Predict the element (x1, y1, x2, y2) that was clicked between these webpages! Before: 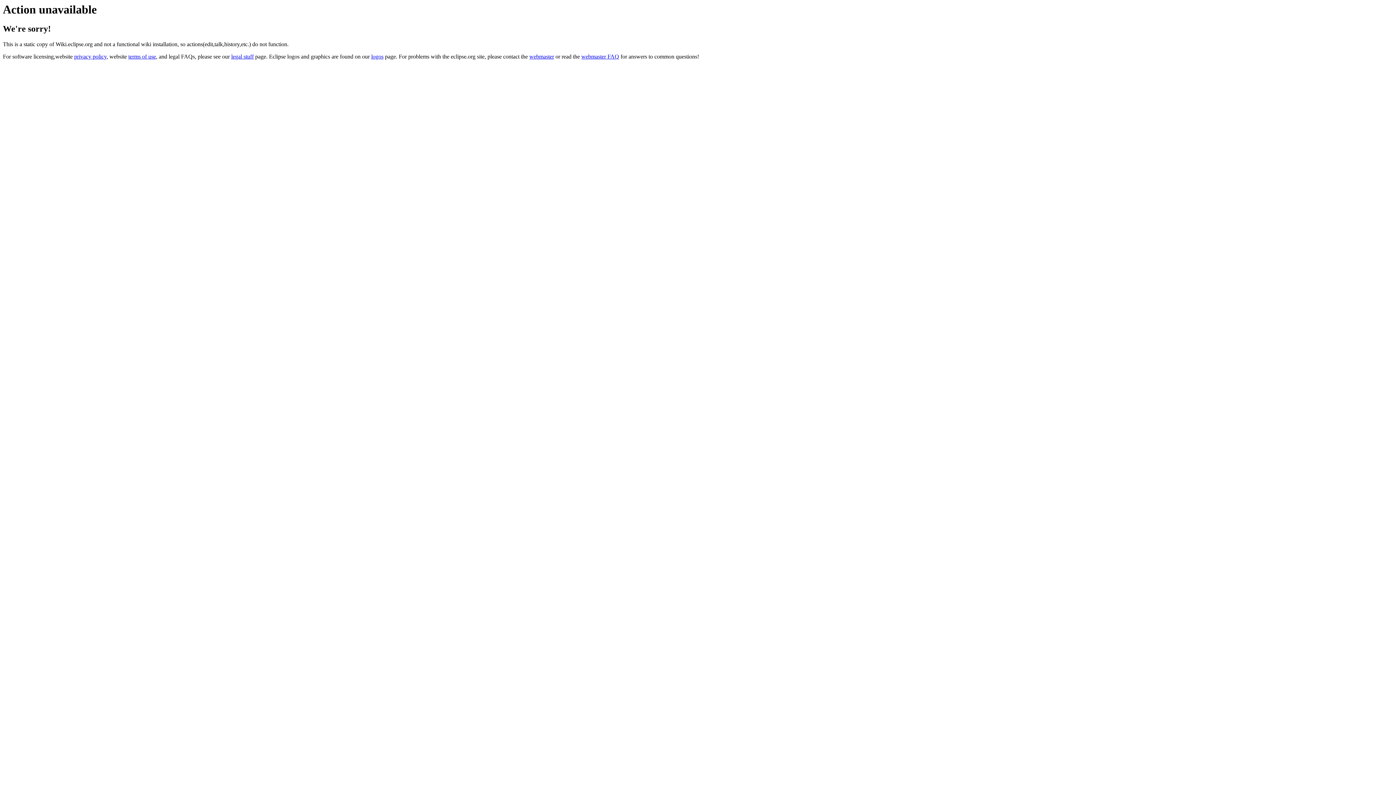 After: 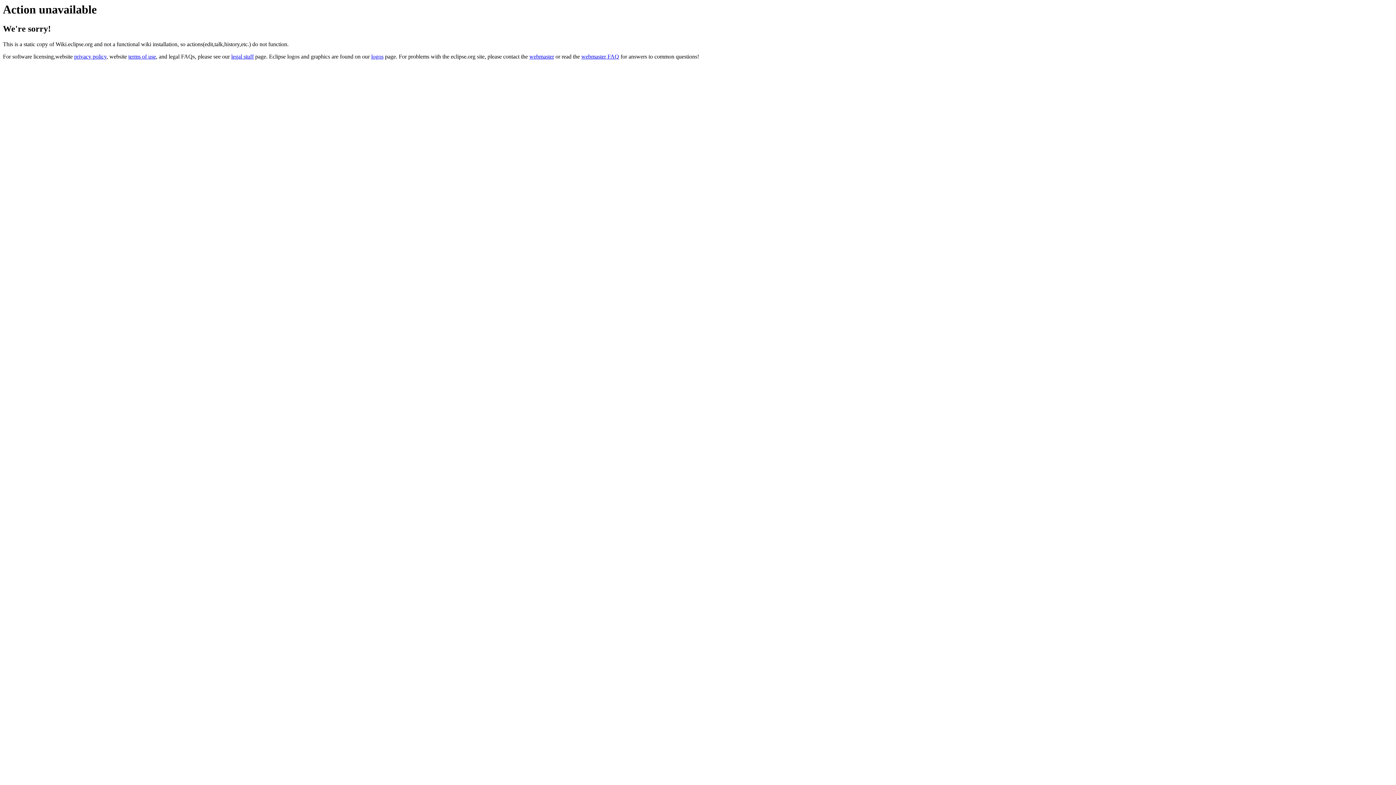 Action: label: webmaster FAQ bbox: (581, 53, 619, 59)